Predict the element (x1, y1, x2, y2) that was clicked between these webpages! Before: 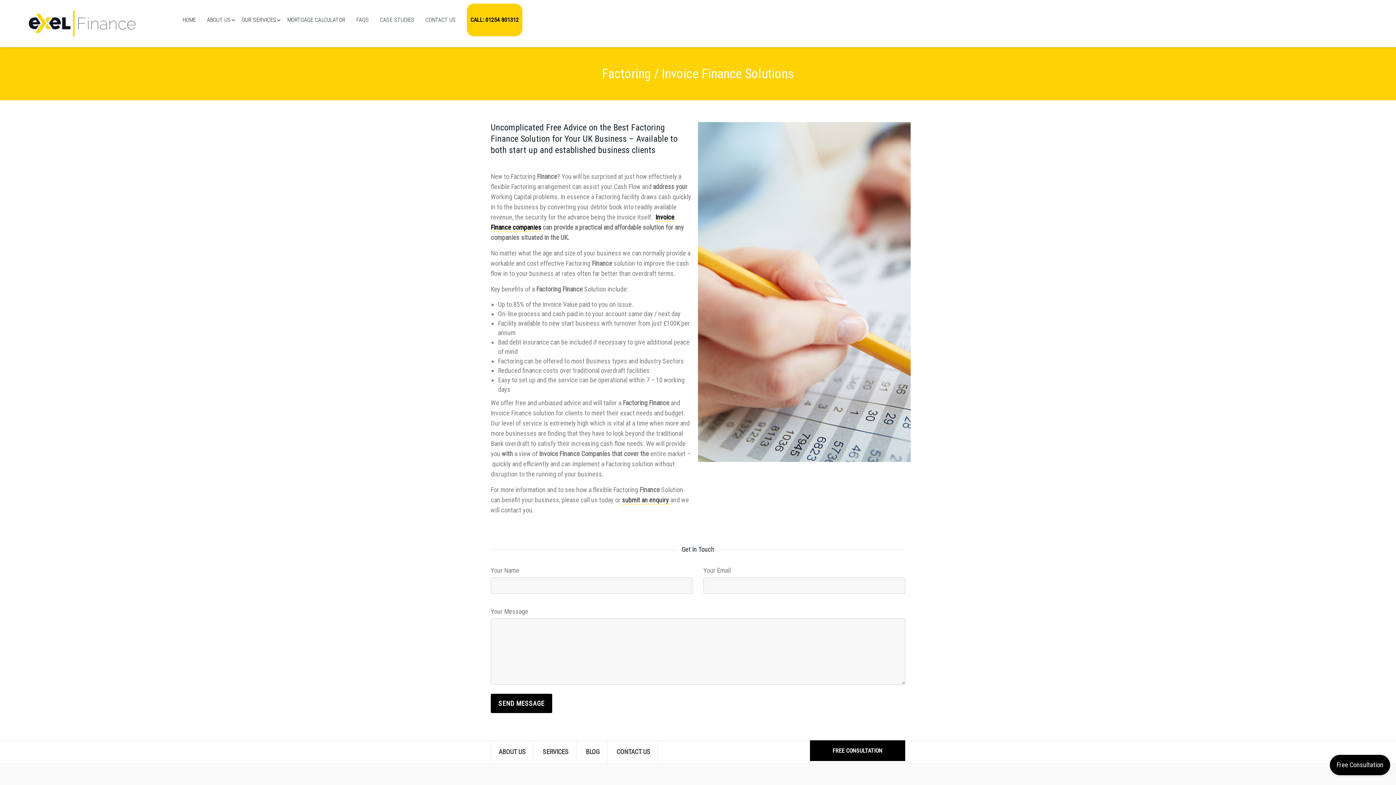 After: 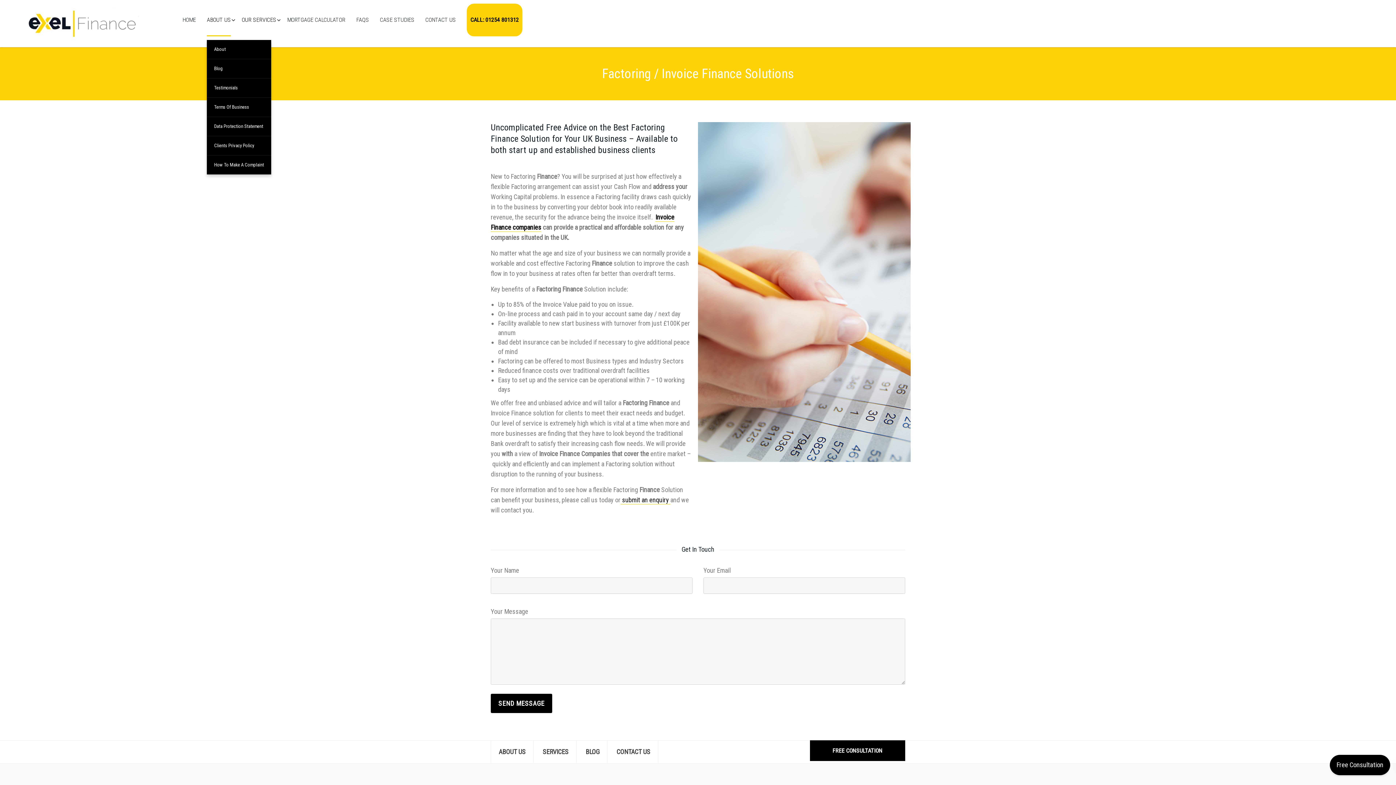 Action: bbox: (206, 3, 230, 36) label: ABOUT US